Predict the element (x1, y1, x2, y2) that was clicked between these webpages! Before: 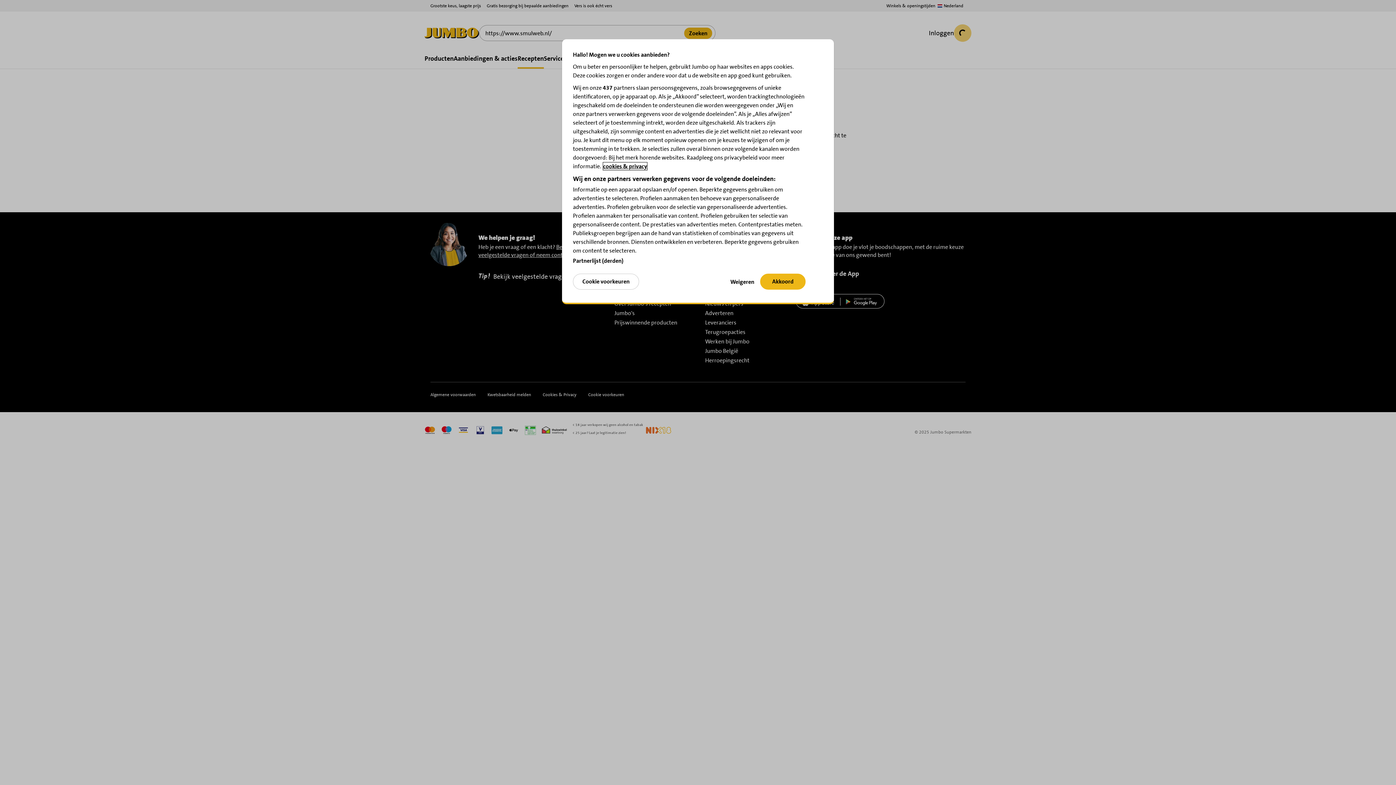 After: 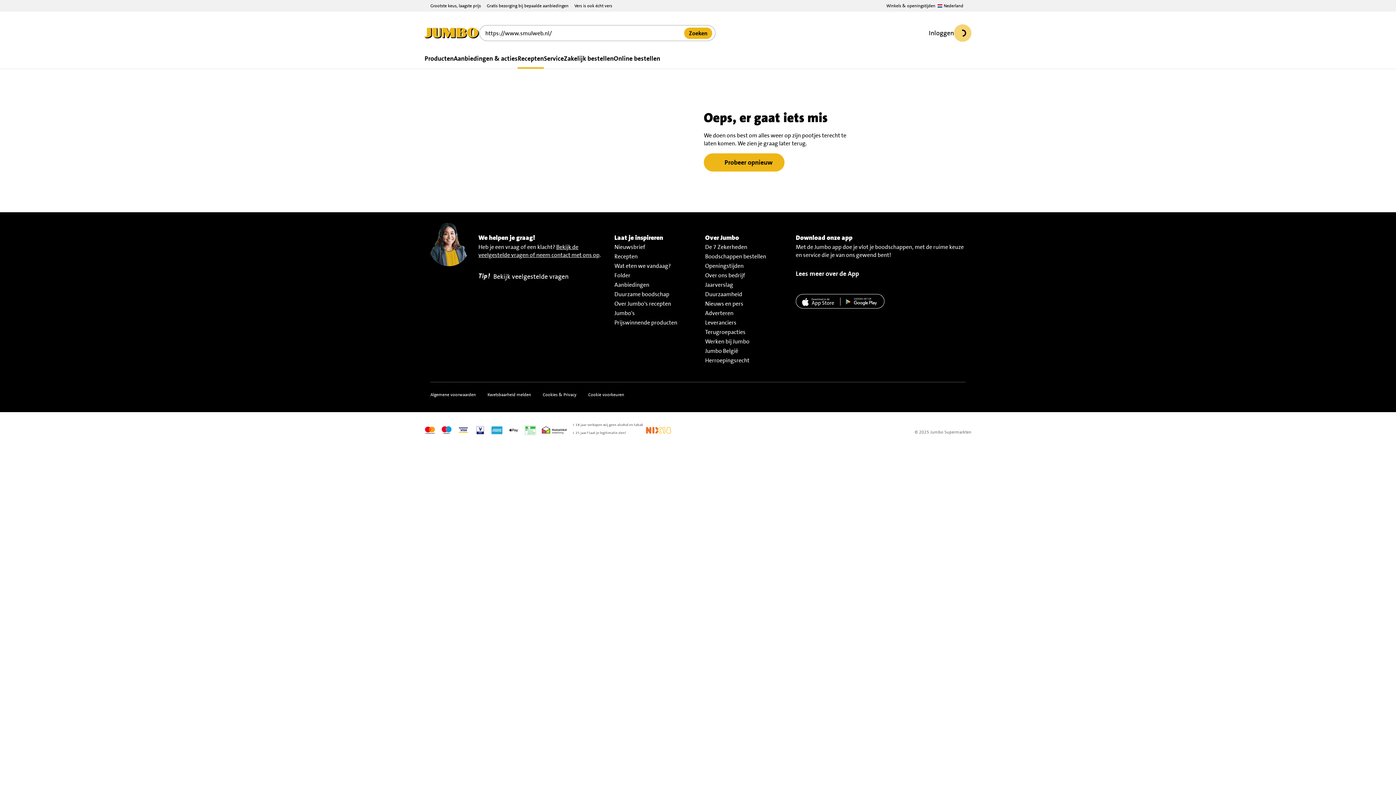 Action: label: Weigeren bbox: (730, 273, 754, 290)